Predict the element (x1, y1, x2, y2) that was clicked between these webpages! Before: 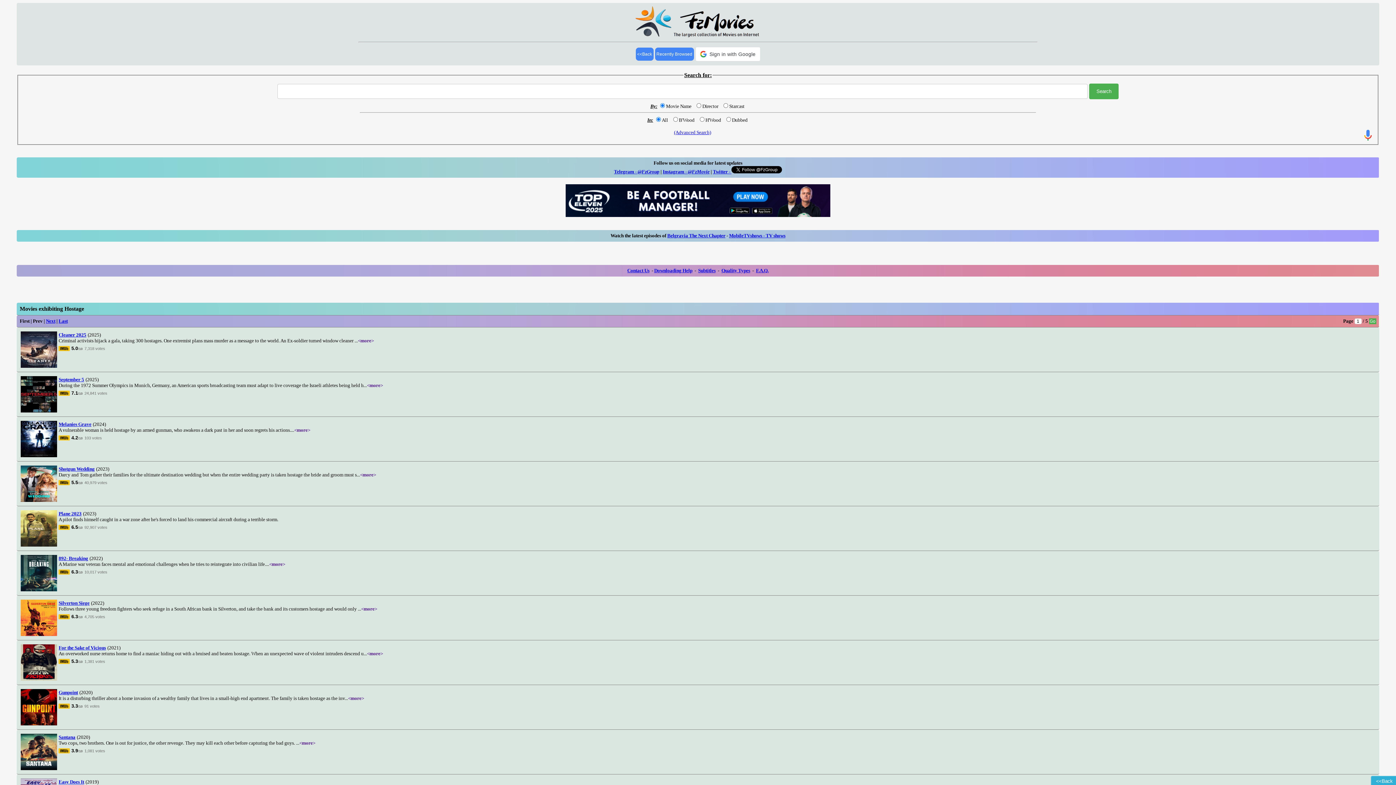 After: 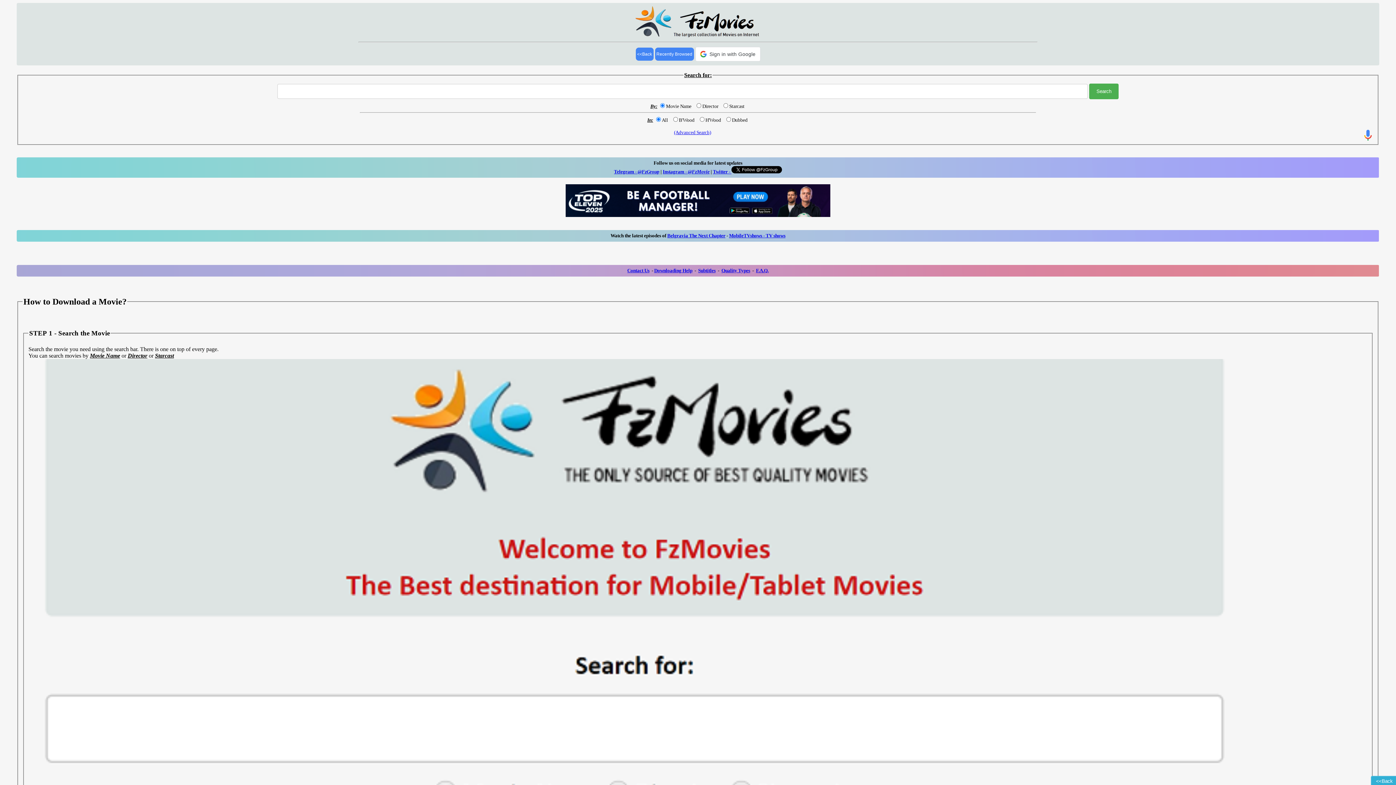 Action: bbox: (654, 267, 692, 273) label: Downloading Help